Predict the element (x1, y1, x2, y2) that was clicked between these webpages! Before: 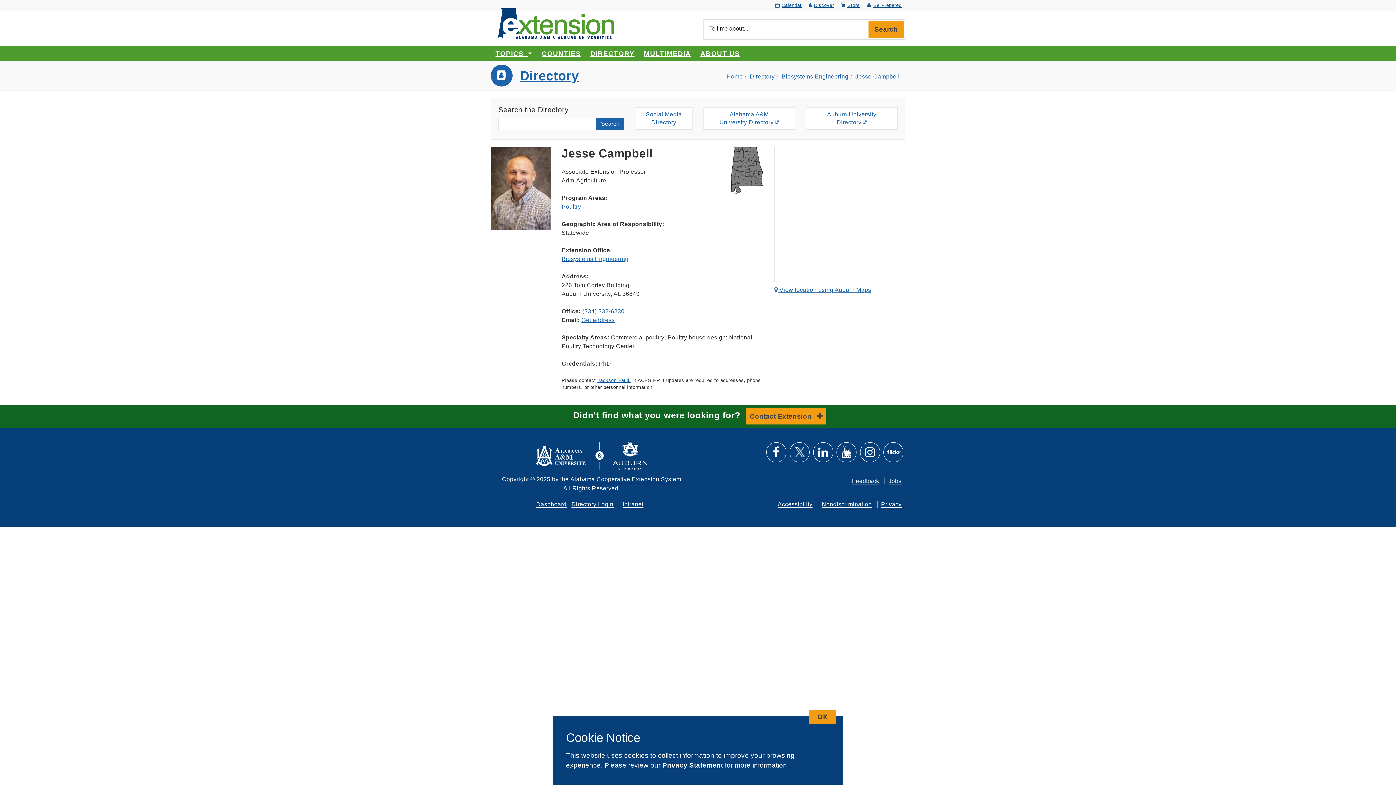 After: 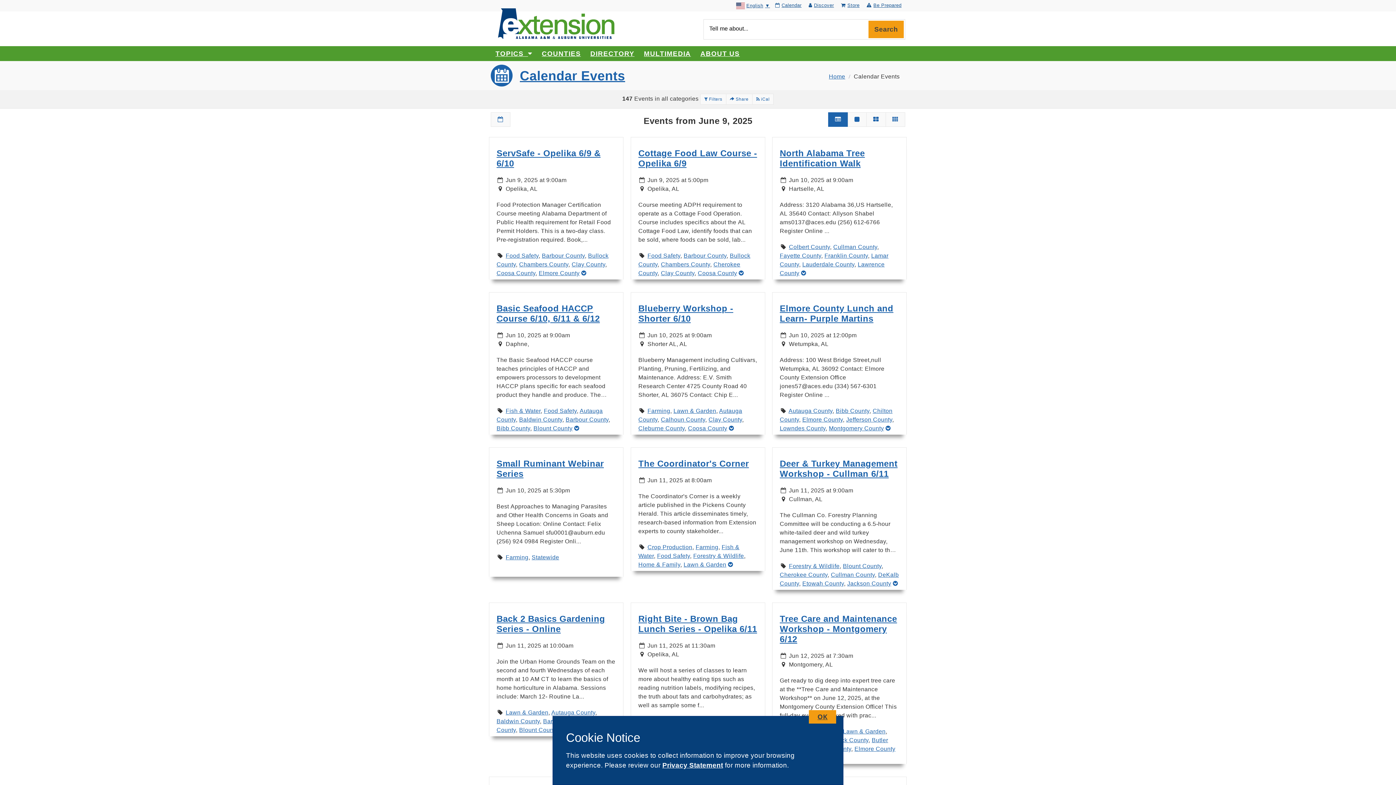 Action: bbox: (773, 0, 803, 10) label: Calendar